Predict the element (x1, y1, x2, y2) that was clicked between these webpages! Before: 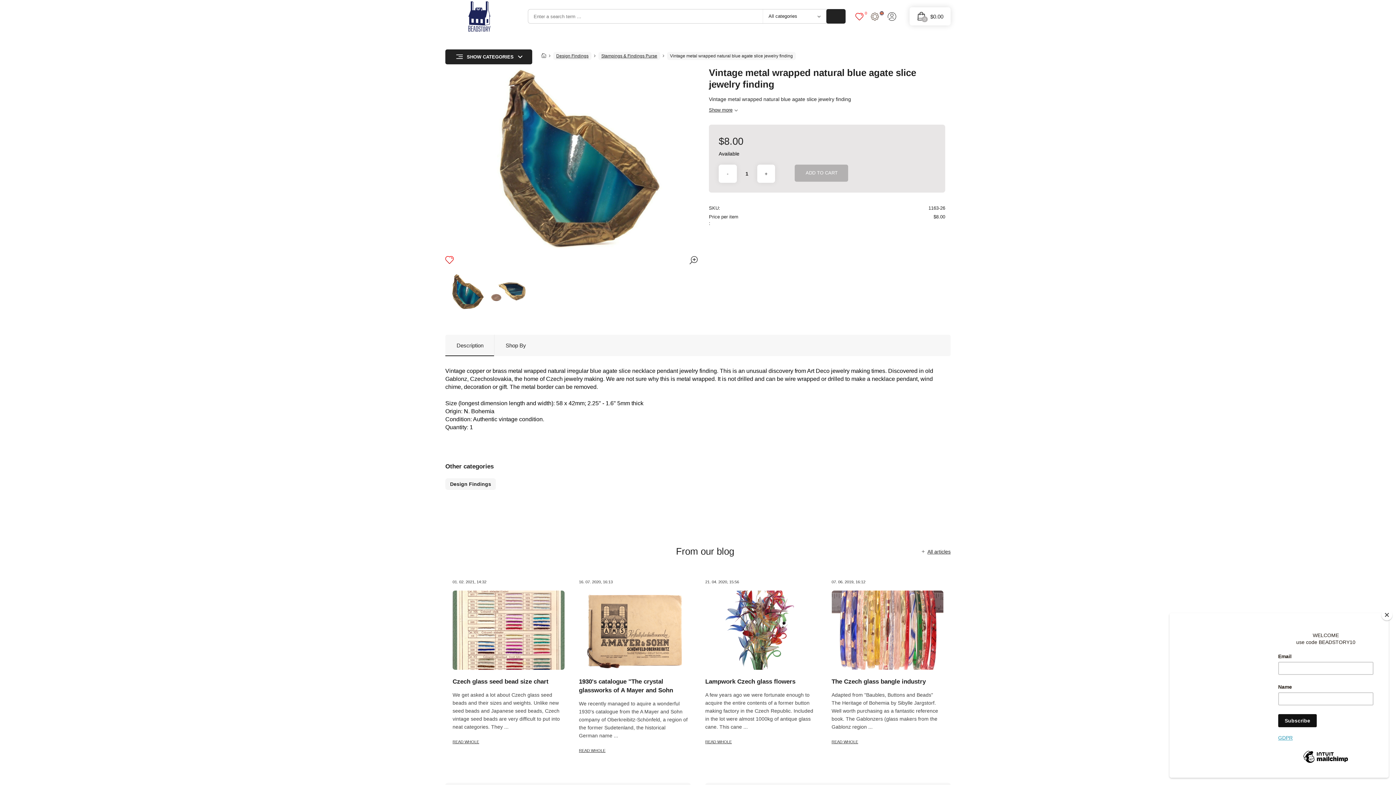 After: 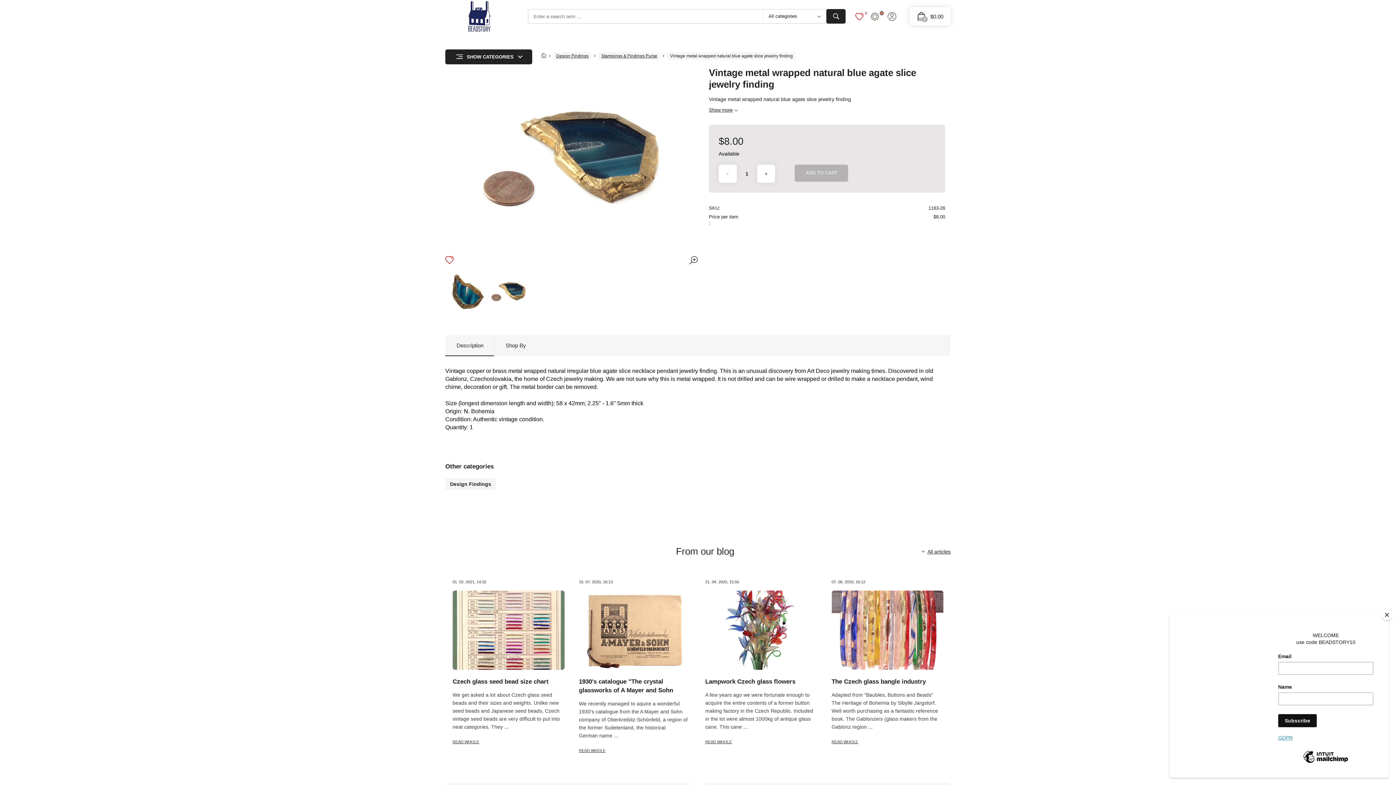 Action: bbox: (487, 273, 529, 309)